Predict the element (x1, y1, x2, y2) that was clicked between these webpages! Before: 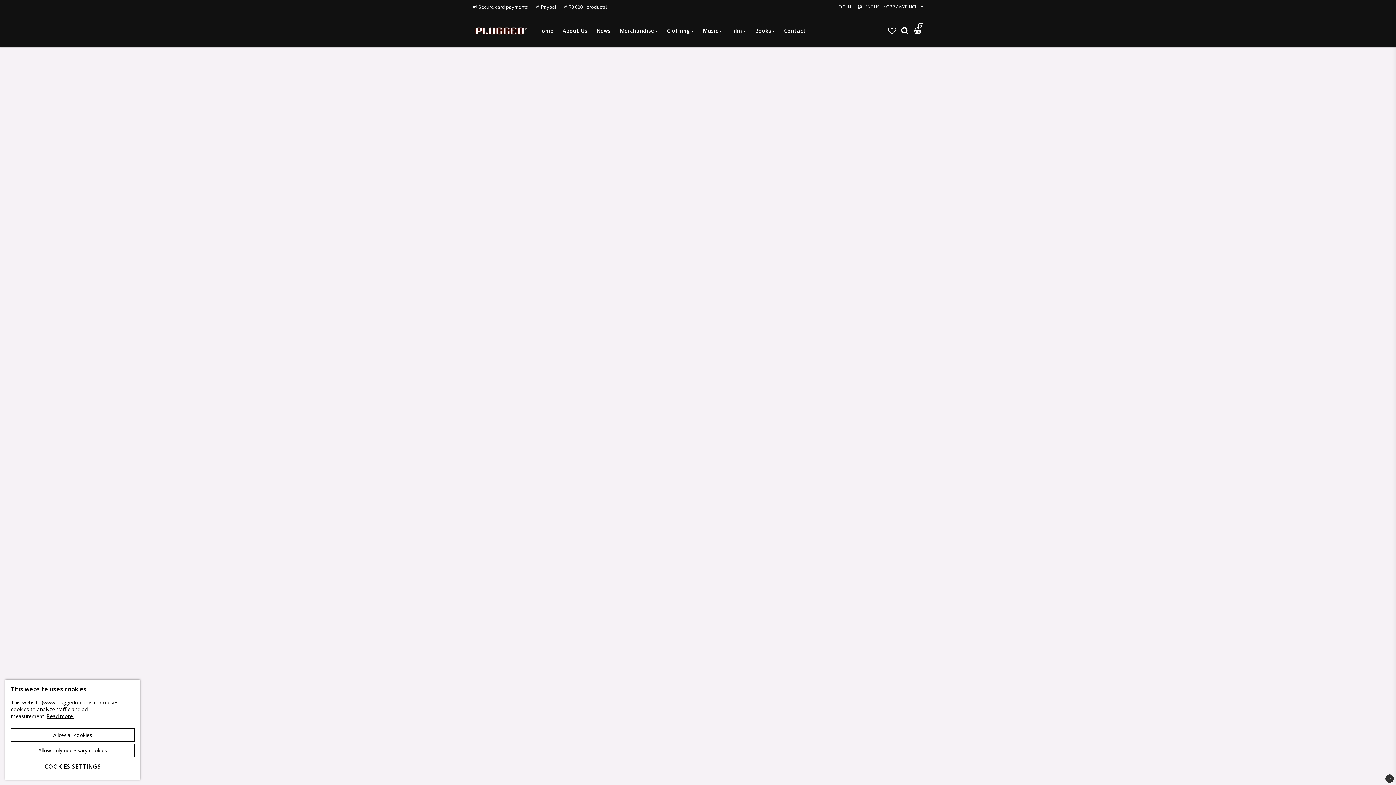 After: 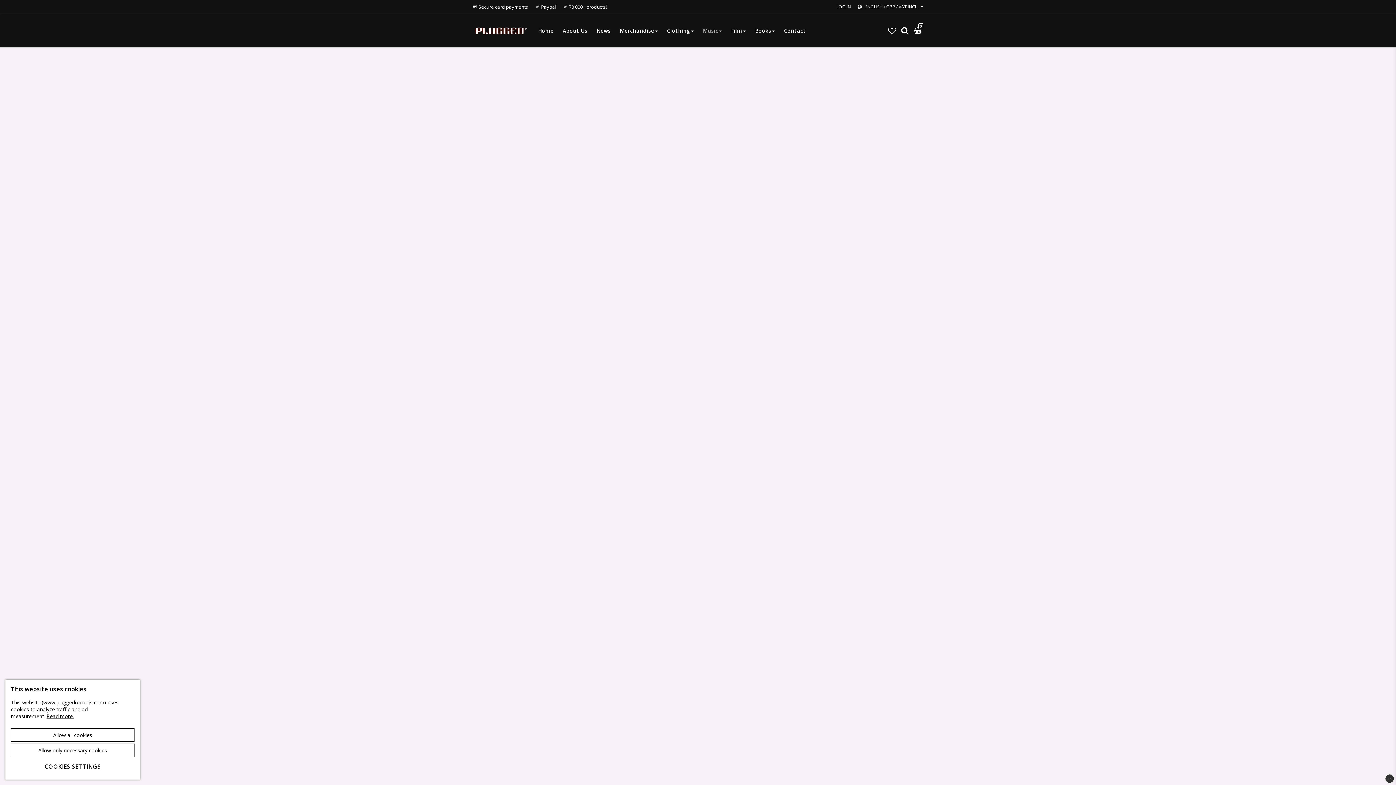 Action: label: Music bbox: (703, 23, 722, 37)